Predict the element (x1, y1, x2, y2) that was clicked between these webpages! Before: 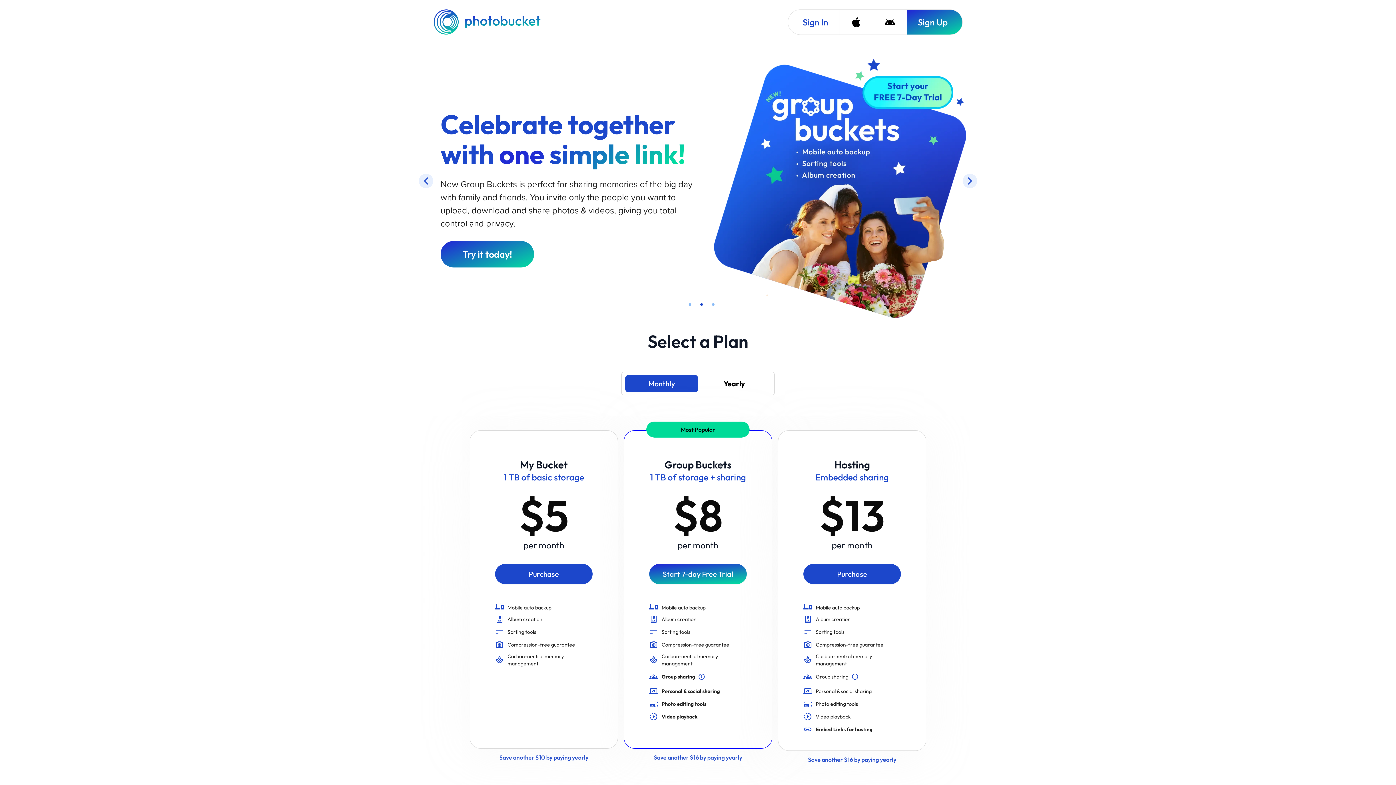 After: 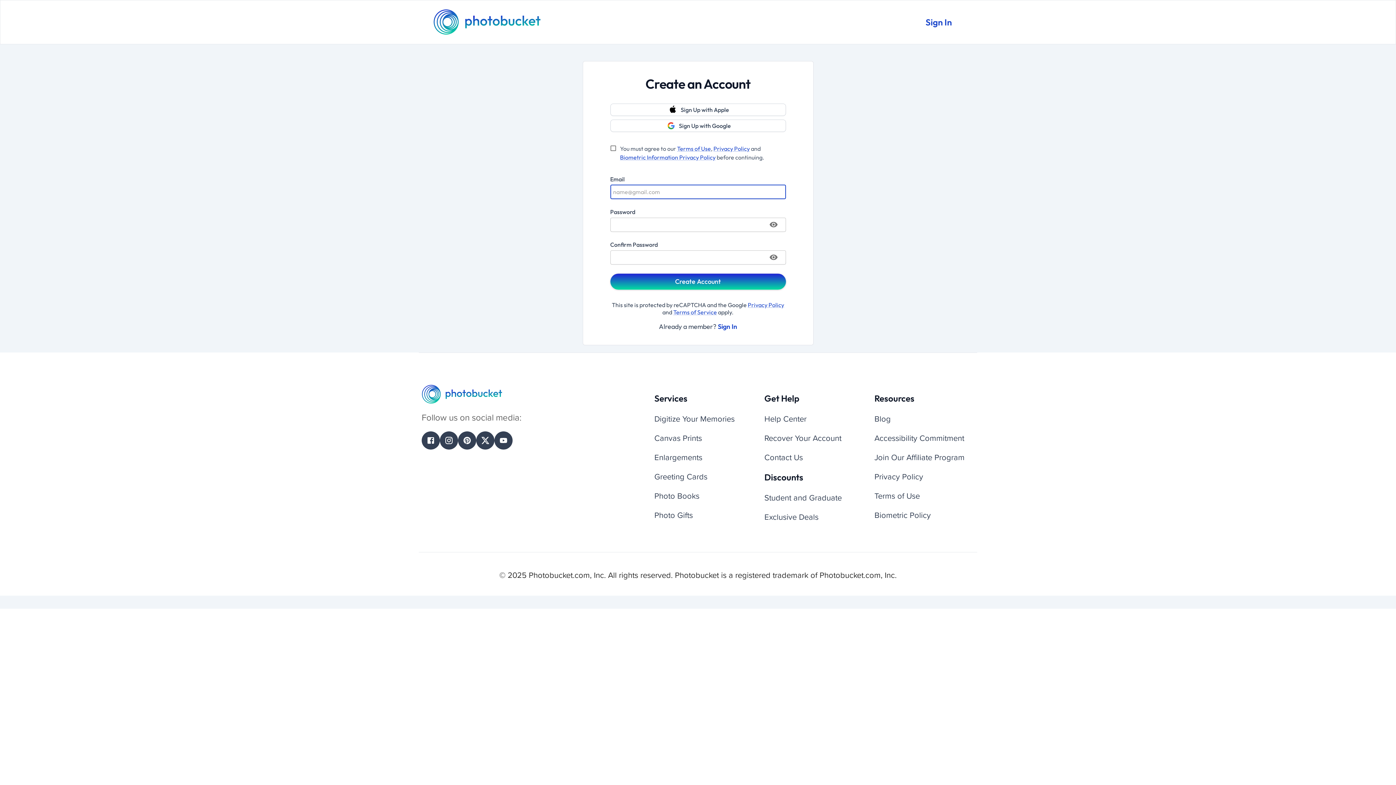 Action: bbox: (495, 564, 592, 584) label: Purchase